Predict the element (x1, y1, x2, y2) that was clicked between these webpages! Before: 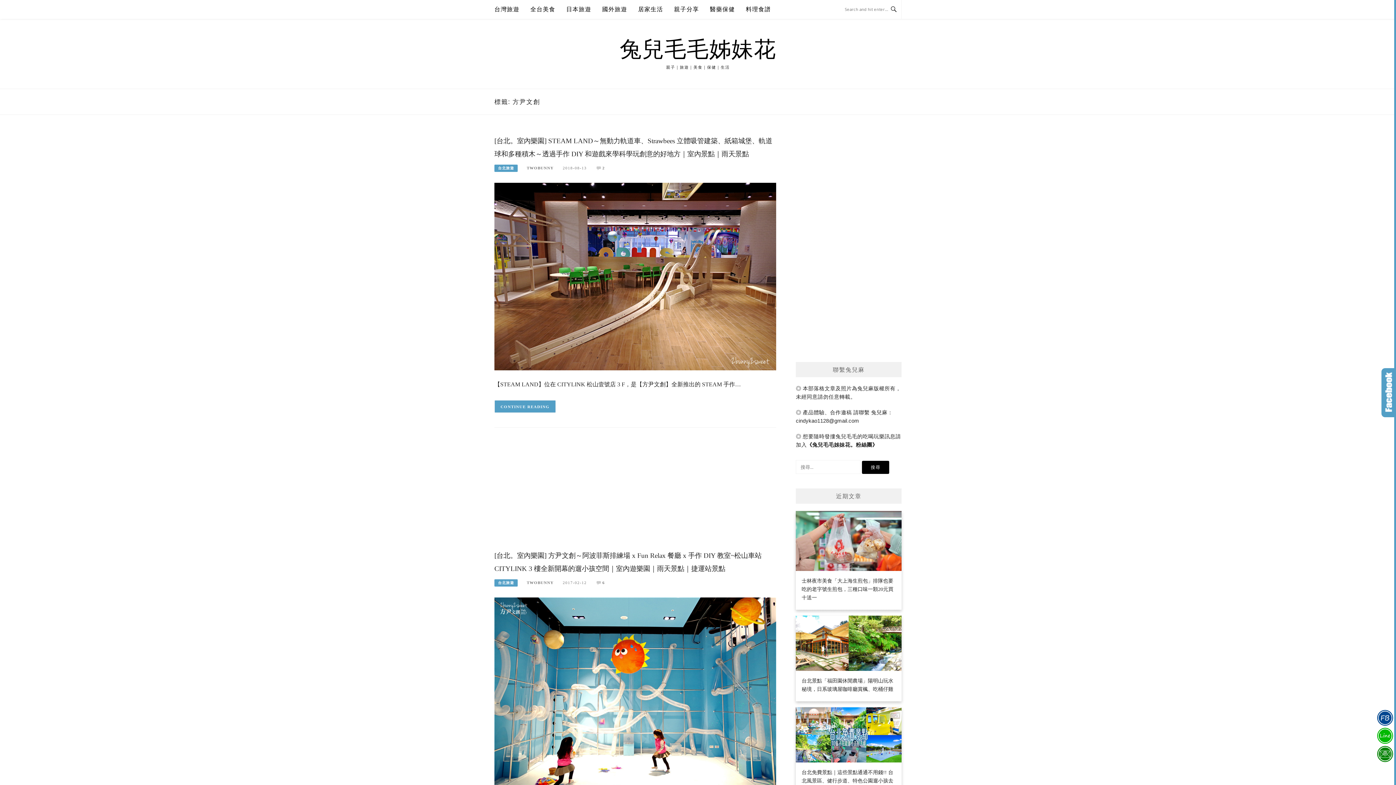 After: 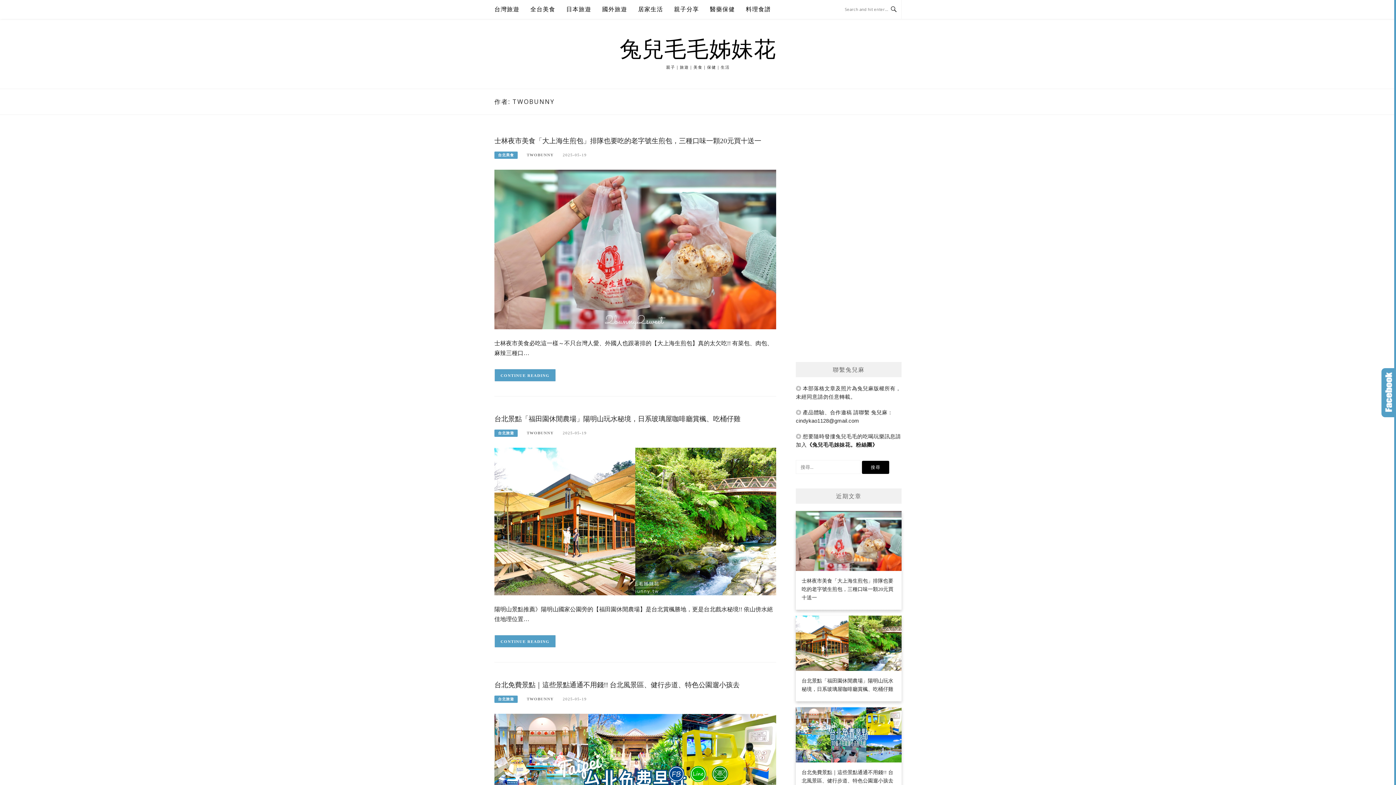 Action: bbox: (526, 580, 553, 584) label: TWOBUNNY